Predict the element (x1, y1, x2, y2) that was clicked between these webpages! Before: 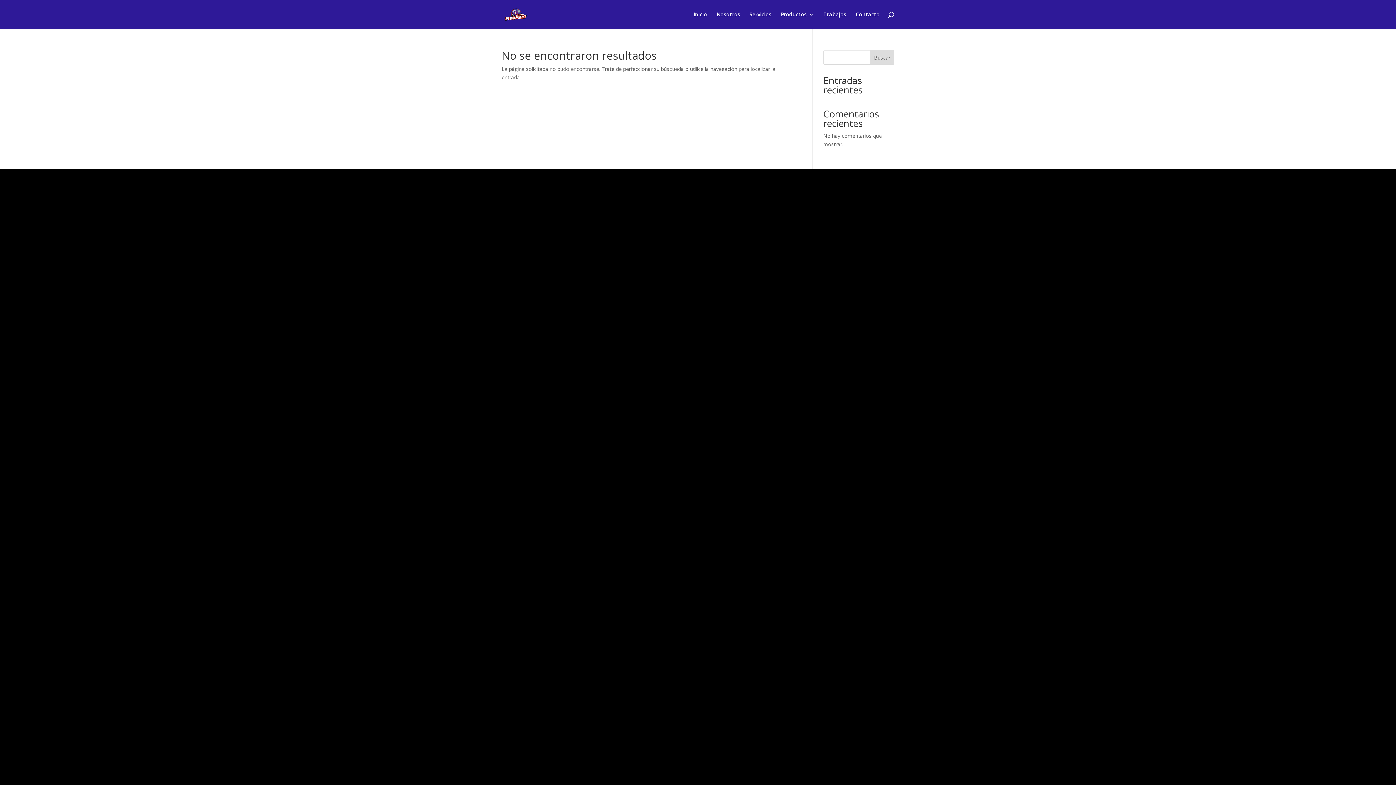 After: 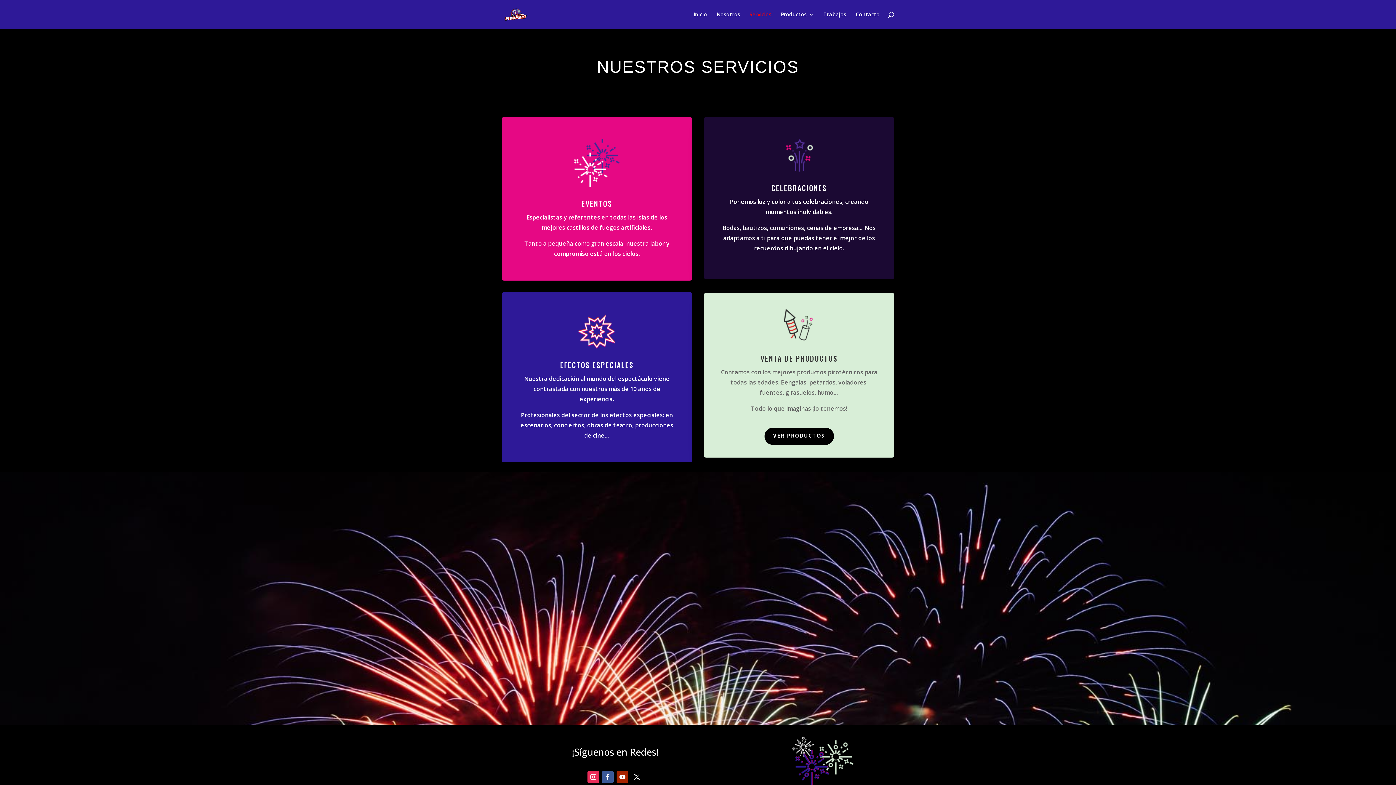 Action: label: Servicios bbox: (749, 12, 771, 29)